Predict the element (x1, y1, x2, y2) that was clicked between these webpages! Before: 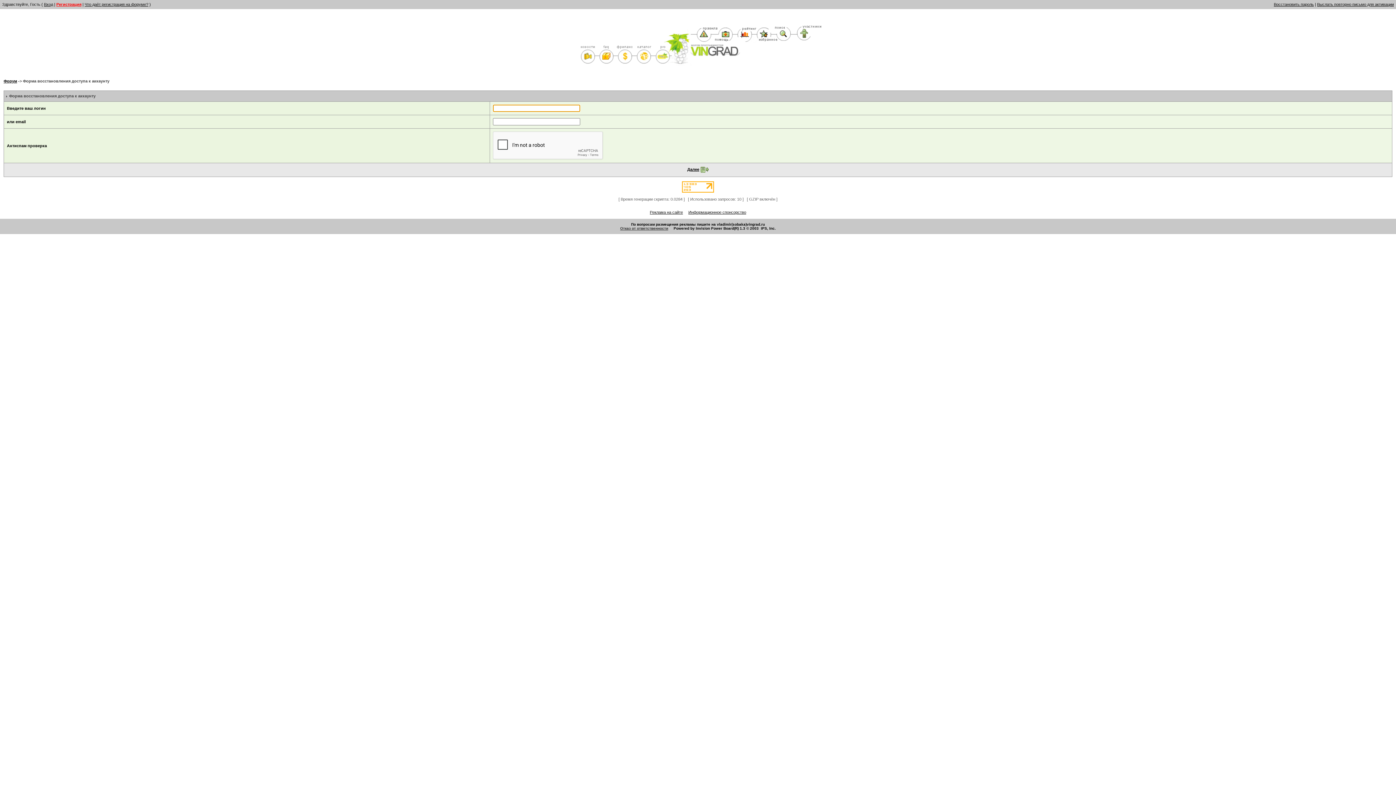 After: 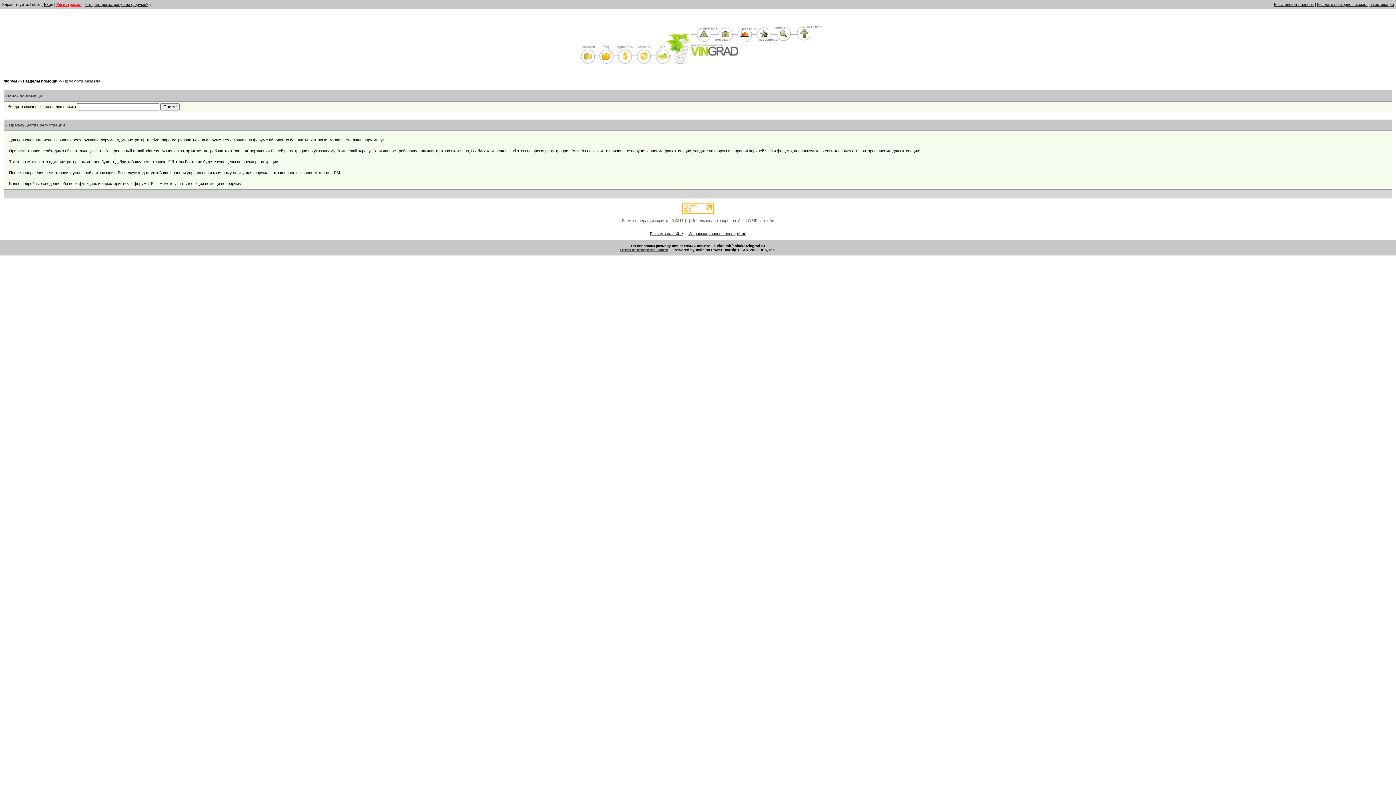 Action: bbox: (84, 2, 148, 6) label: Что даёт регистрация на форуме?